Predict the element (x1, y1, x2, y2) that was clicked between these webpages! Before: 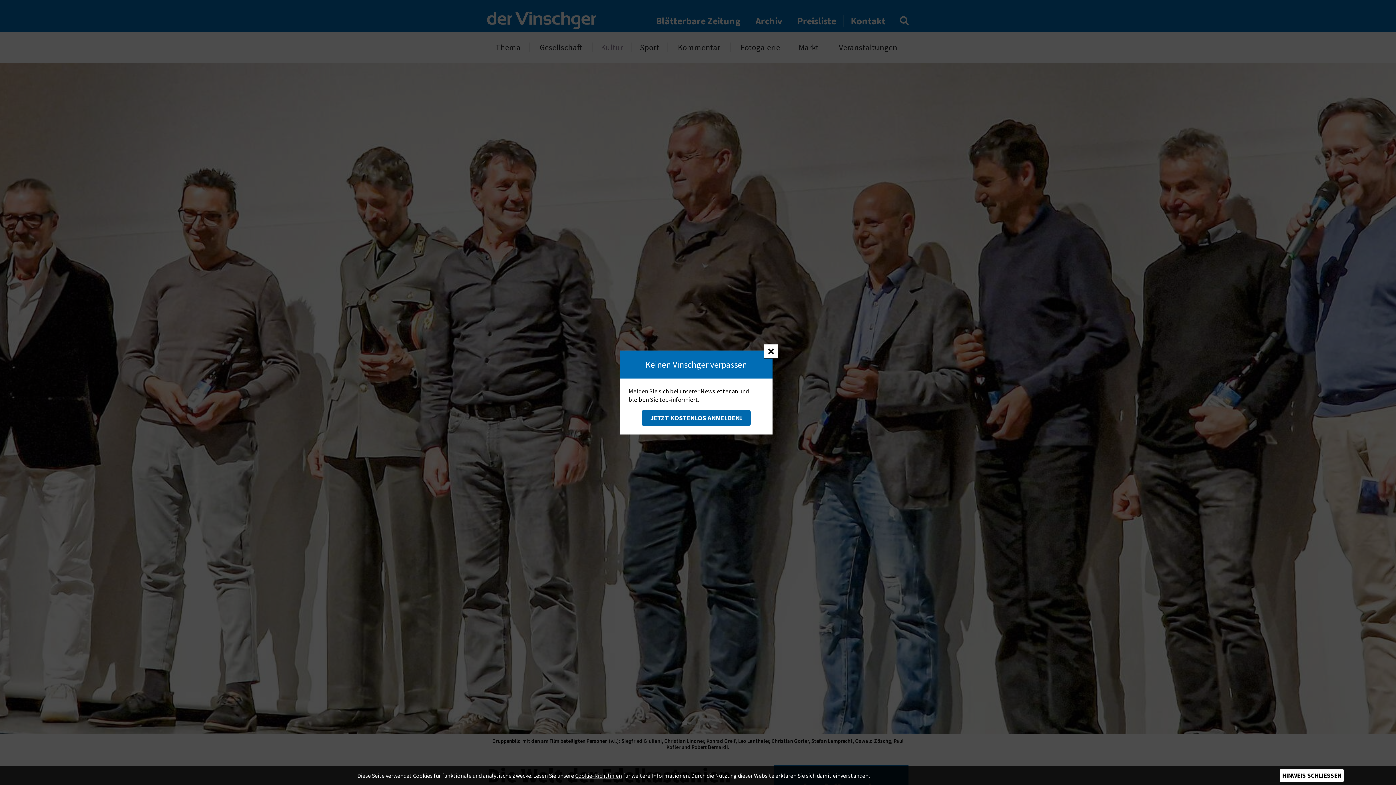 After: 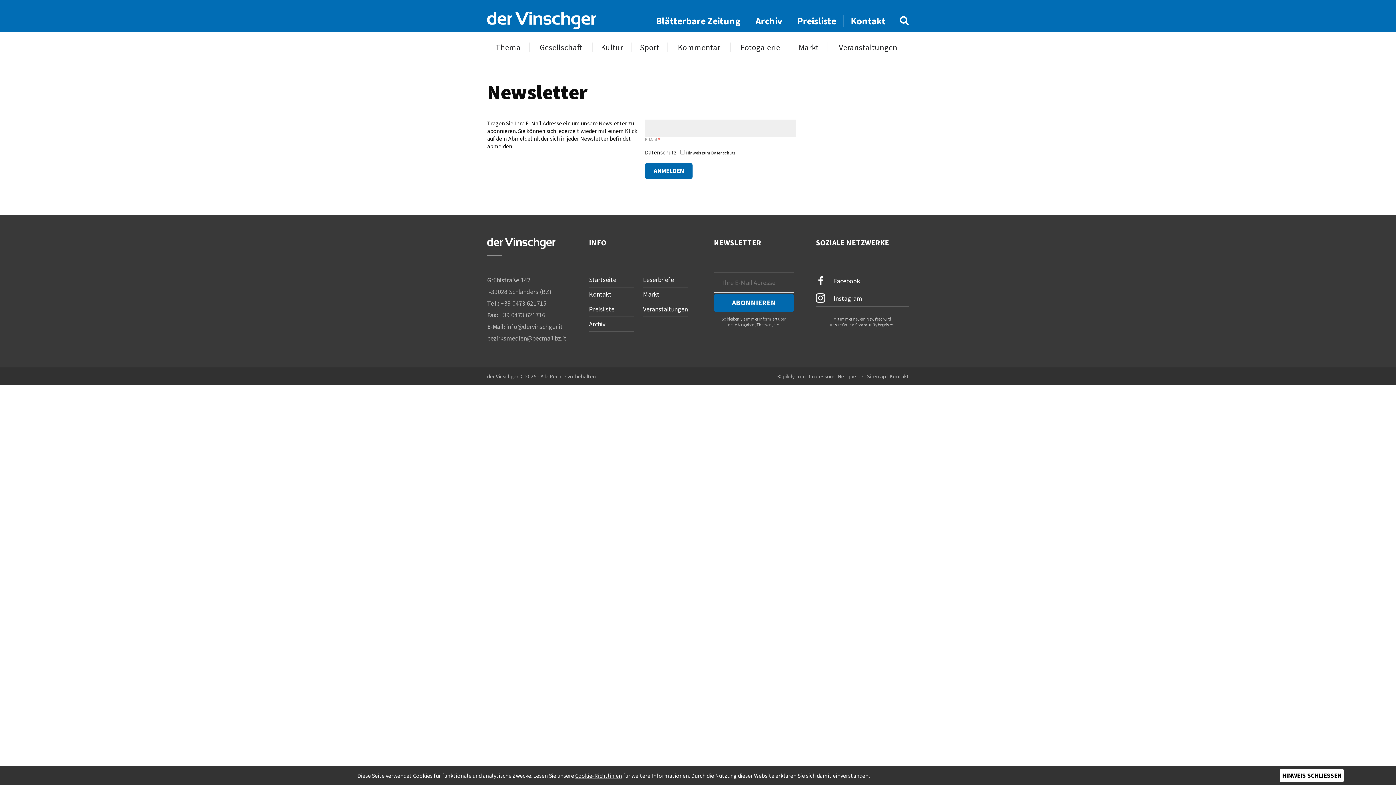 Action: bbox: (641, 410, 750, 425) label: JETZT KOSTENLOS ANMELDEN!